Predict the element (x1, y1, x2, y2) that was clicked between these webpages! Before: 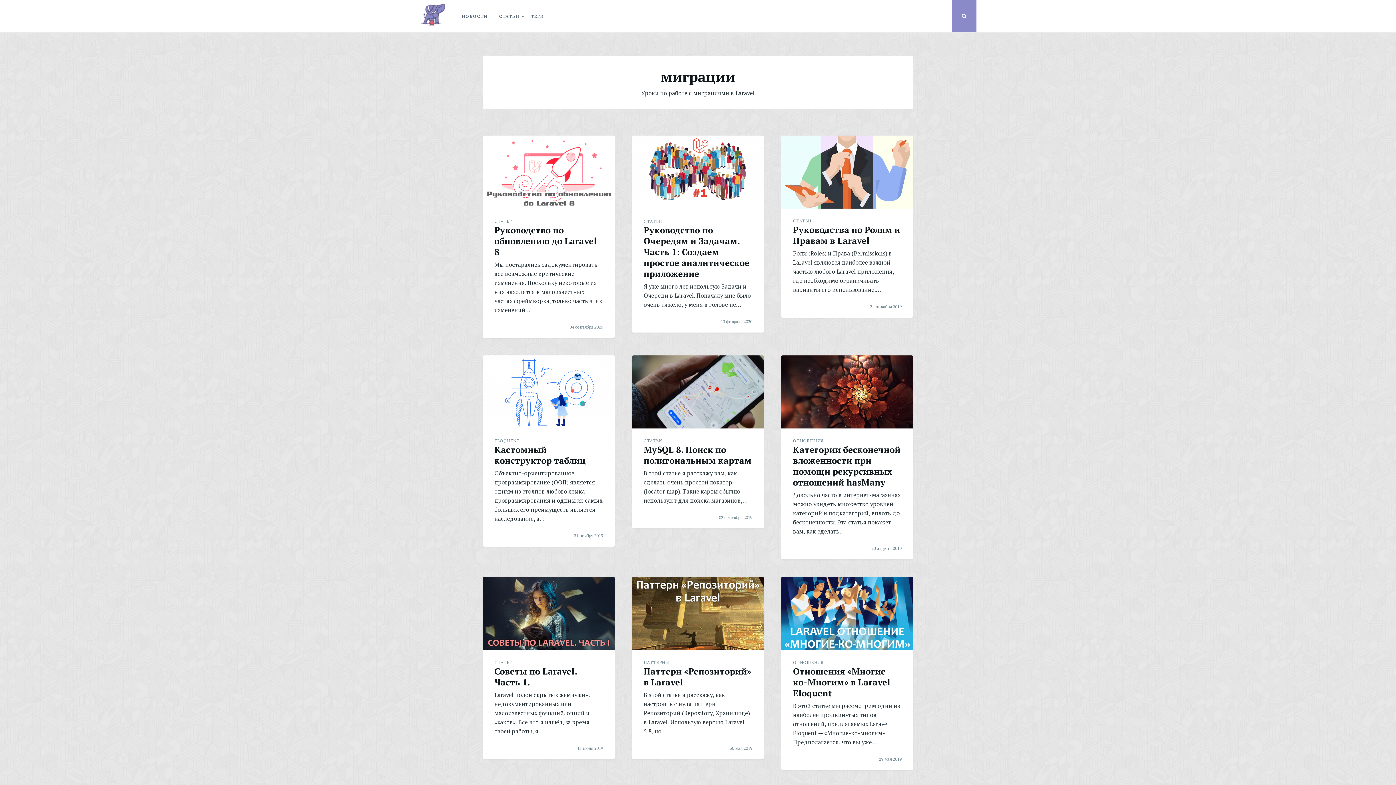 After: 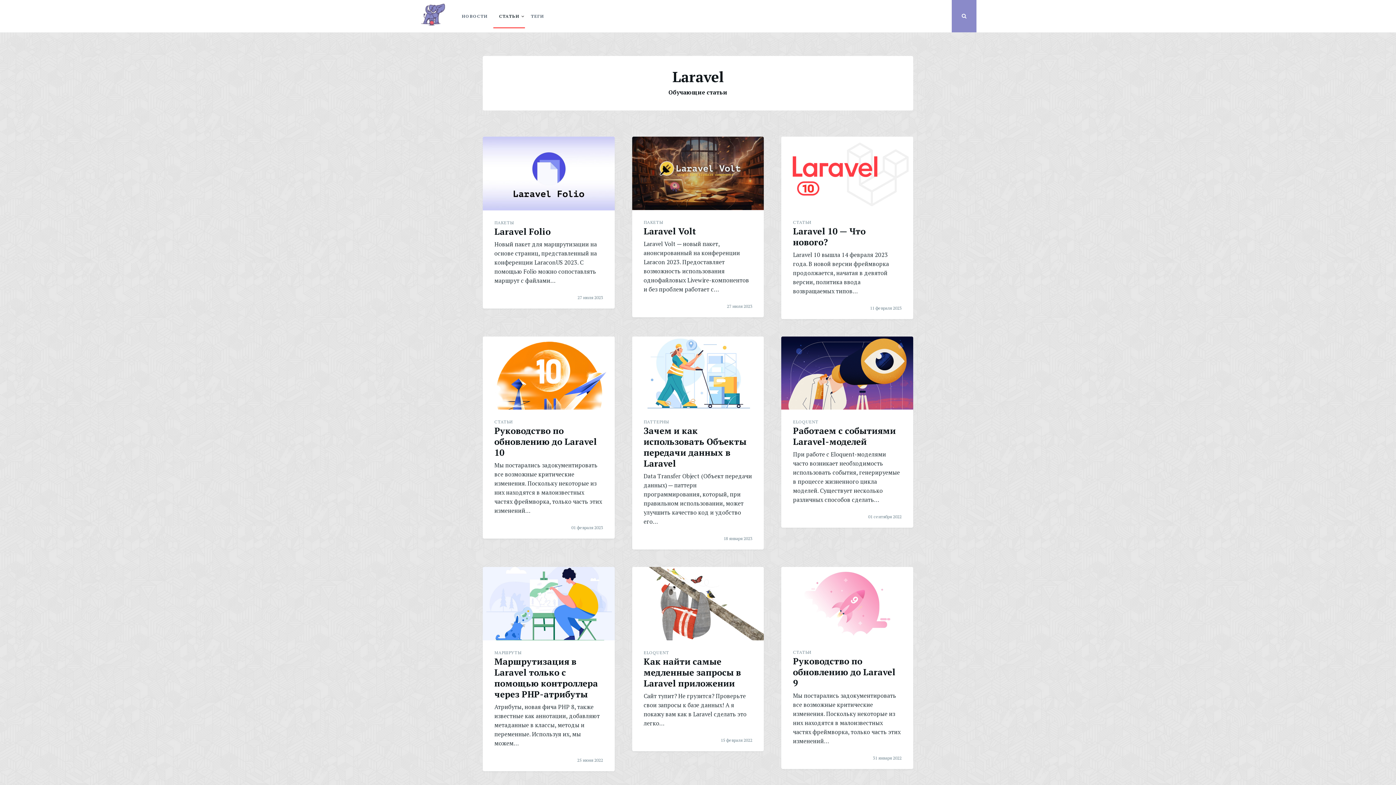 Action: bbox: (419, 2, 447, 29)